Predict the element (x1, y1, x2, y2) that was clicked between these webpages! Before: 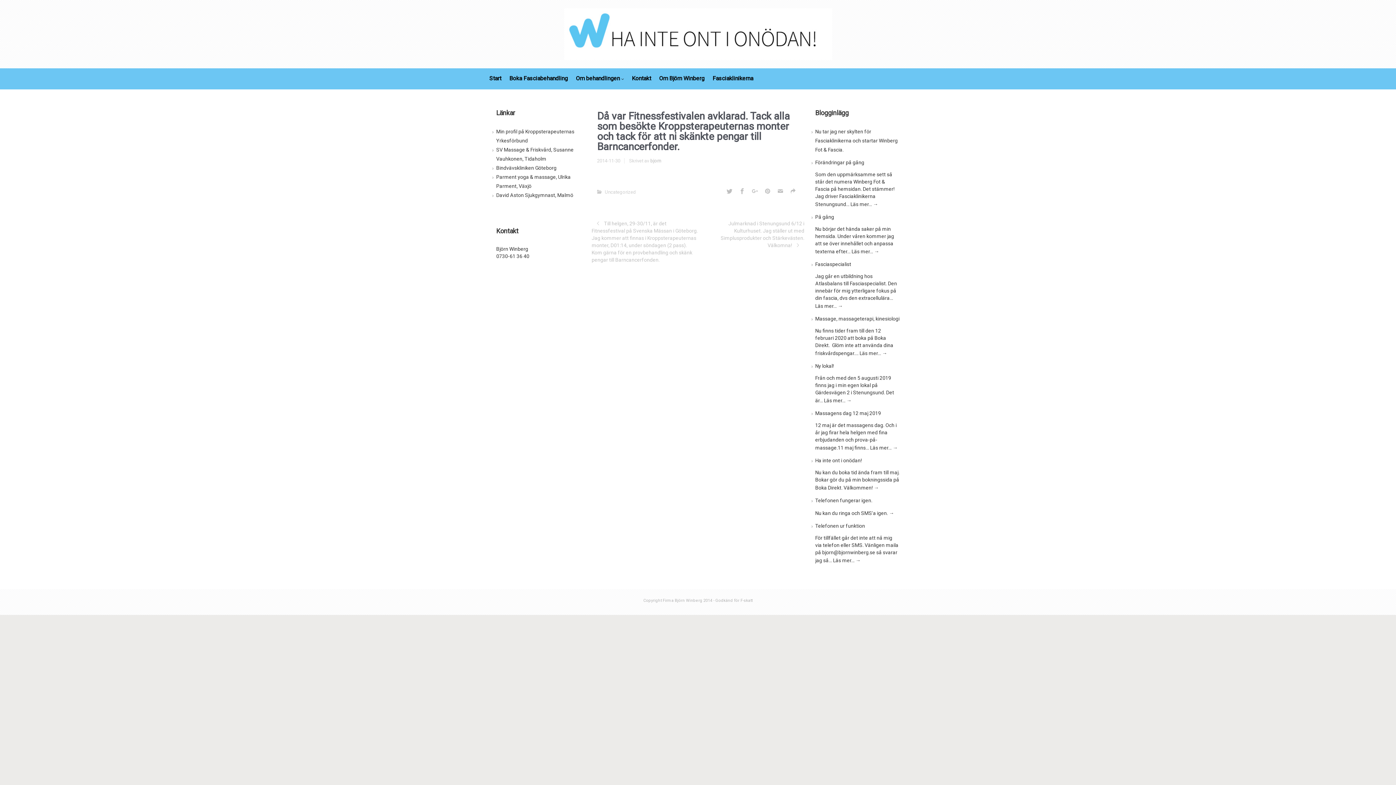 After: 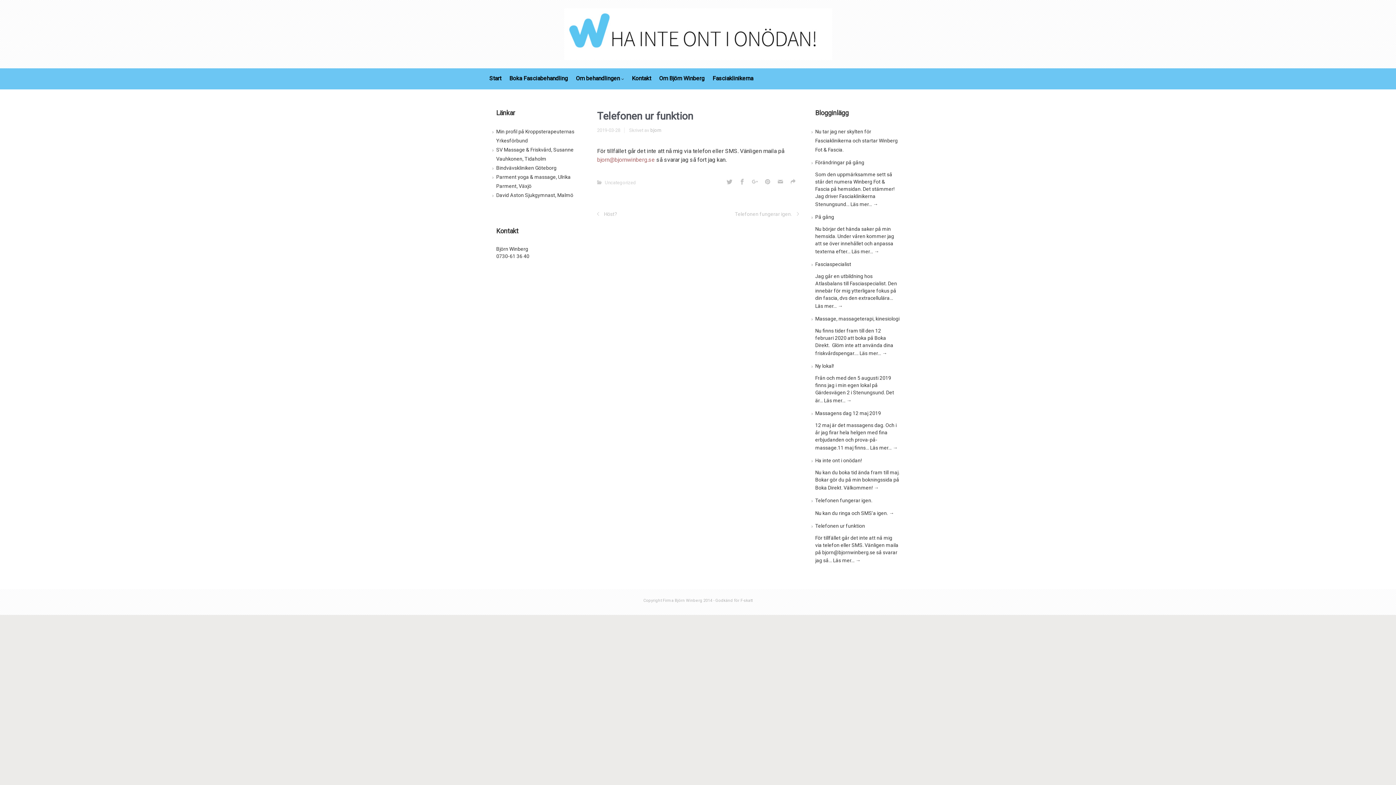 Action: label: Telefonen ur funktion bbox: (815, 522, 865, 530)